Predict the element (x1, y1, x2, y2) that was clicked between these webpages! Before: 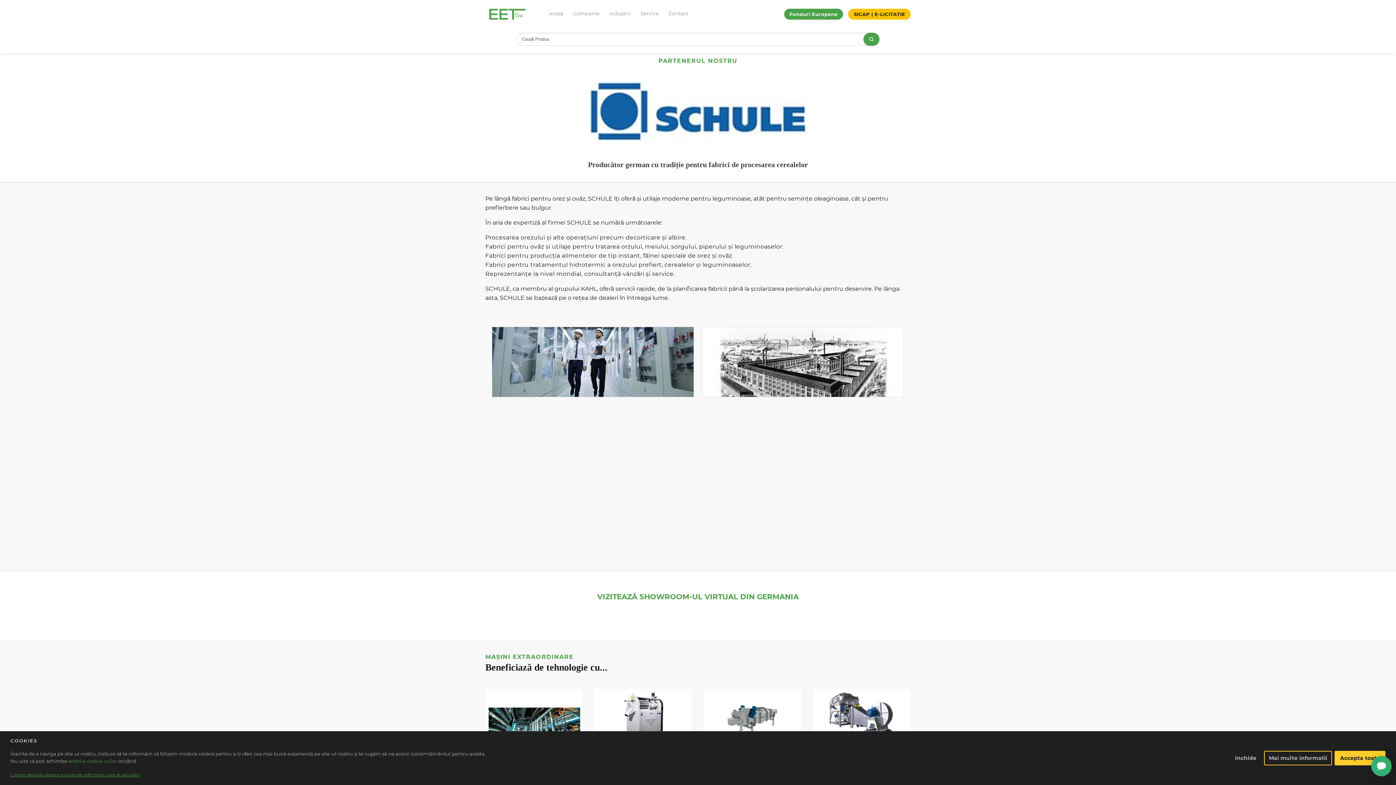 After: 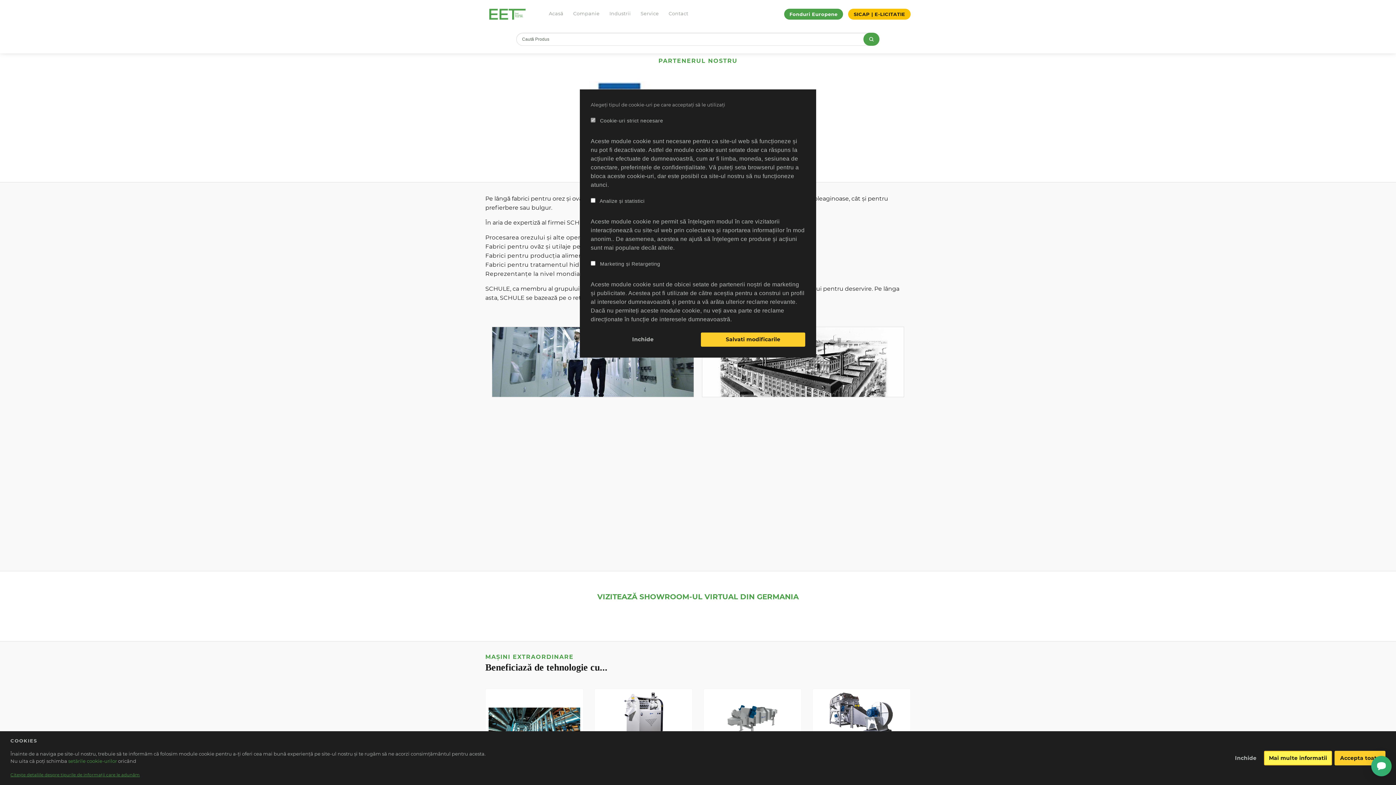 Action: bbox: (1264, 751, 1332, 765) label: settings cookies